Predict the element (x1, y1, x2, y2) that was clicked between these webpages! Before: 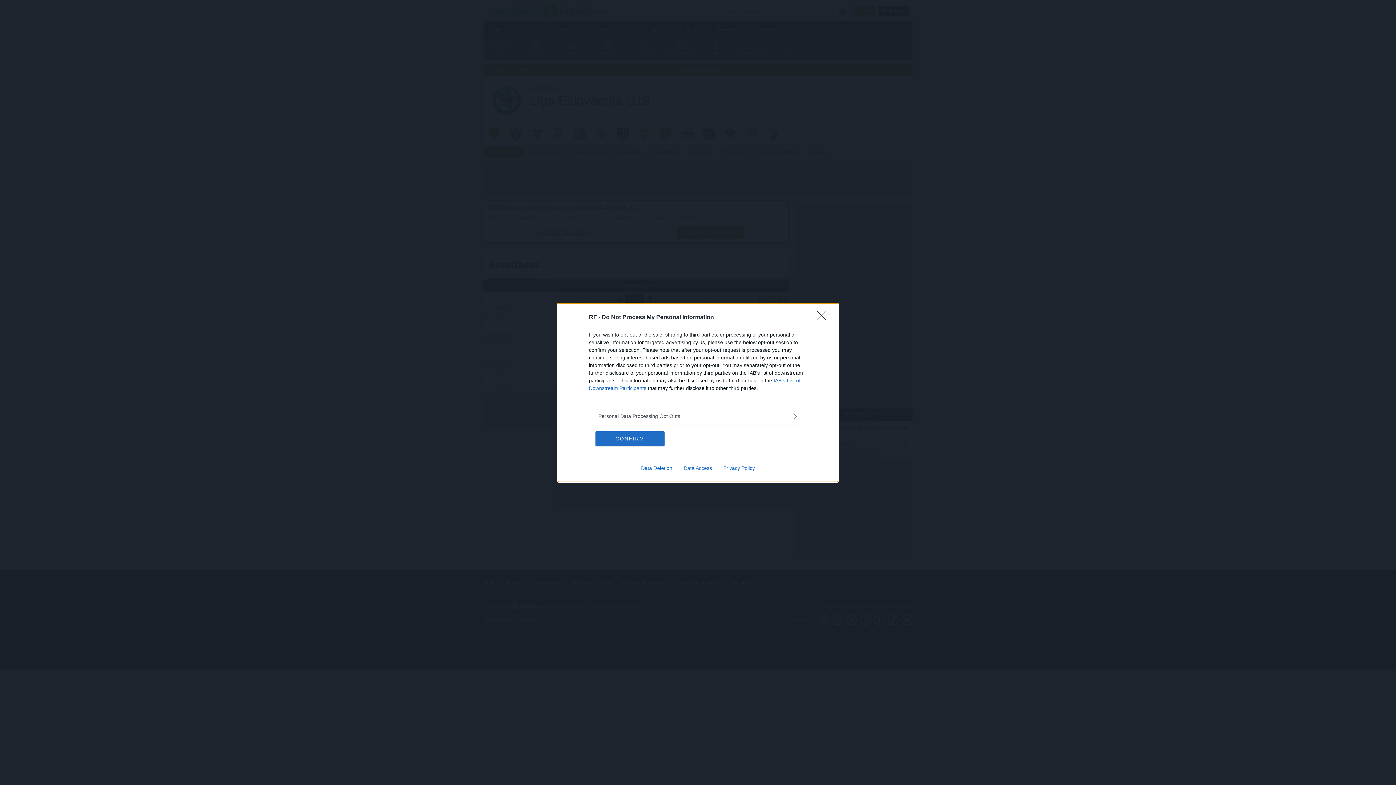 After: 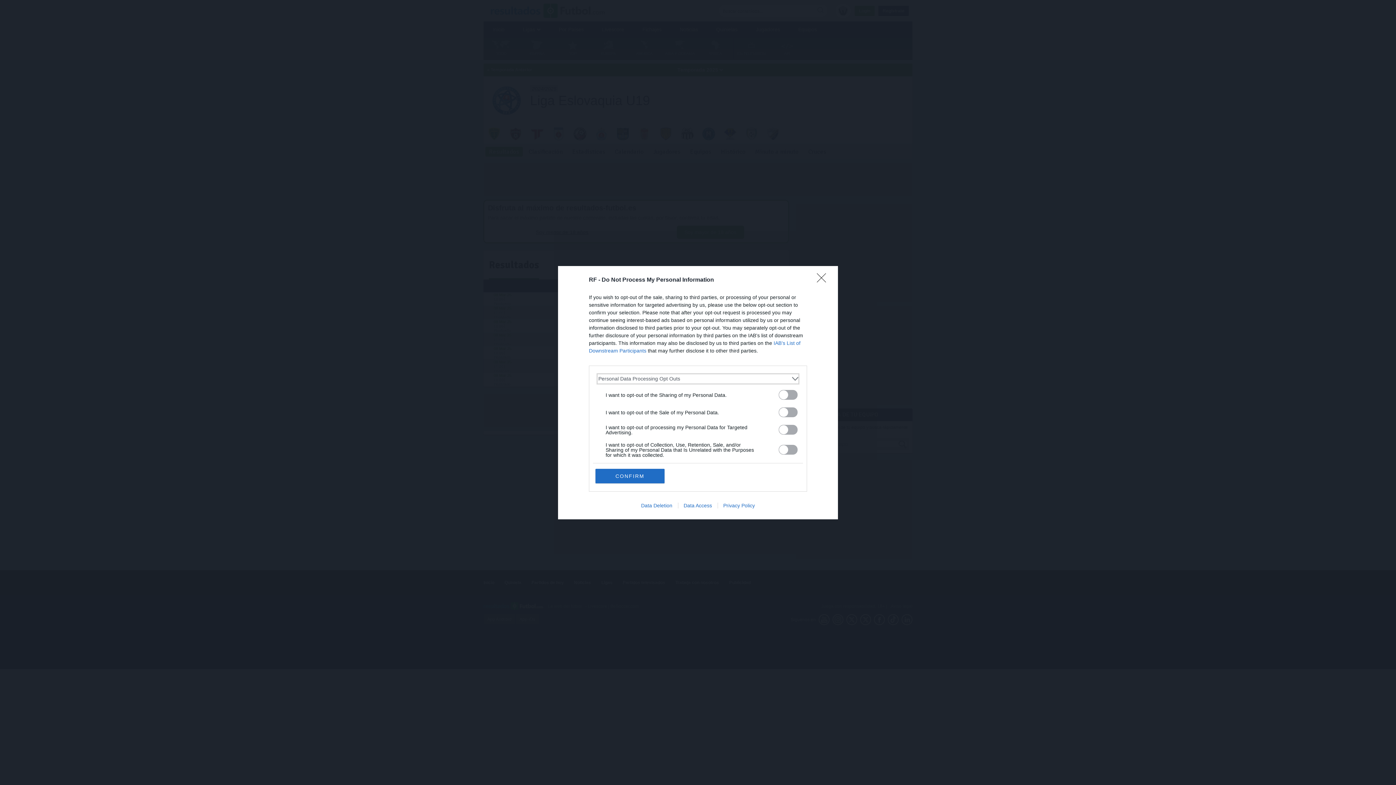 Action: label: Opt-Outs bbox: (598, 412, 797, 420)